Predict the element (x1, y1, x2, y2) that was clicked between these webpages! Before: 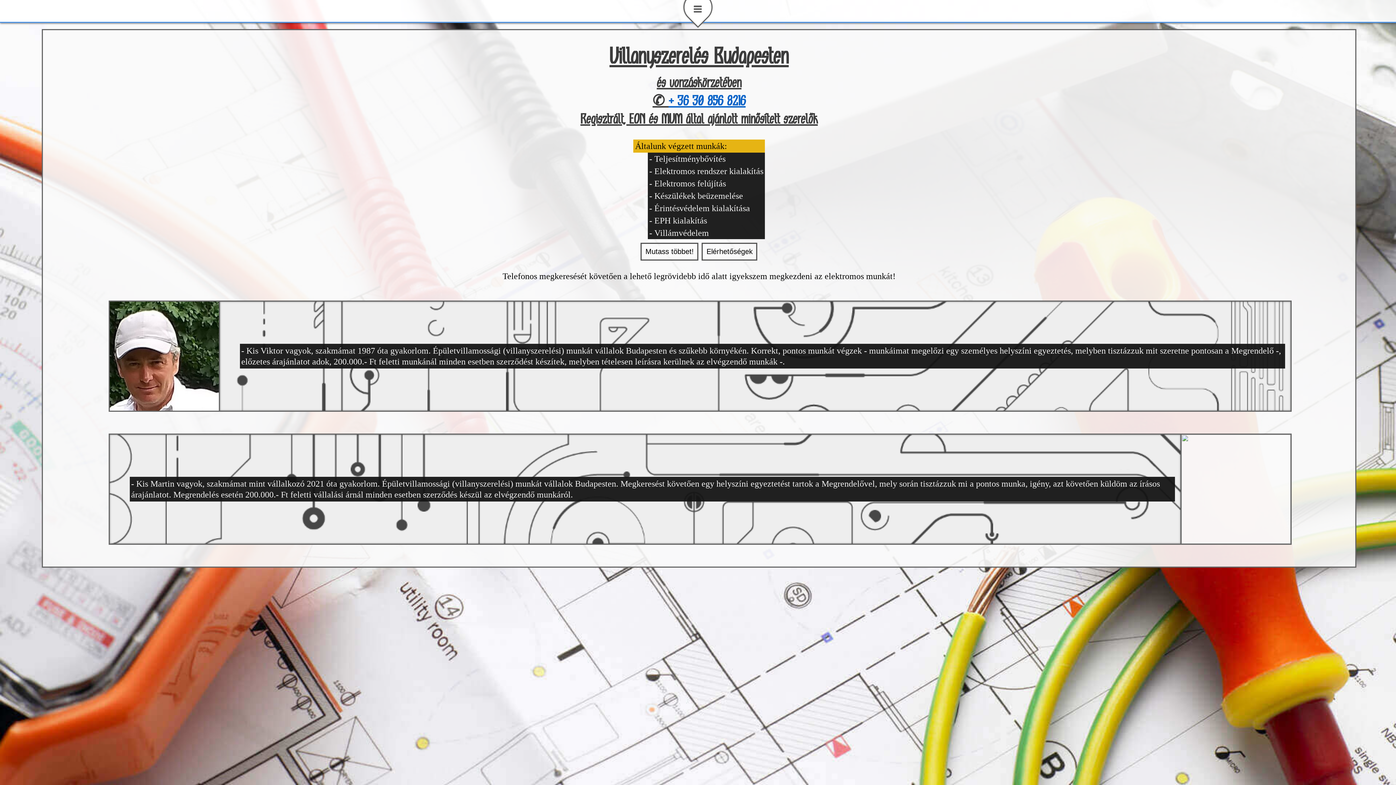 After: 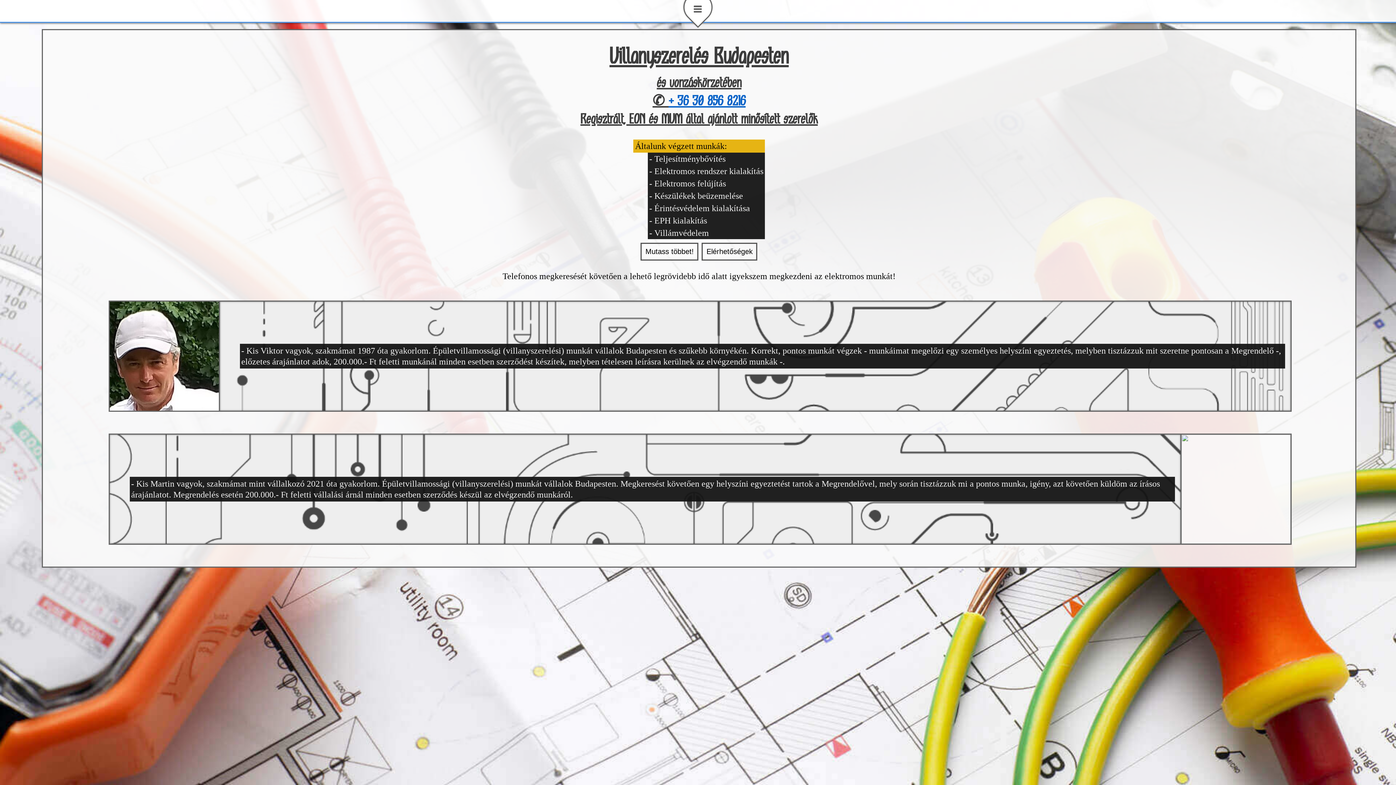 Action: label: + 36 30 856 8216 bbox: (668, 92, 745, 109)